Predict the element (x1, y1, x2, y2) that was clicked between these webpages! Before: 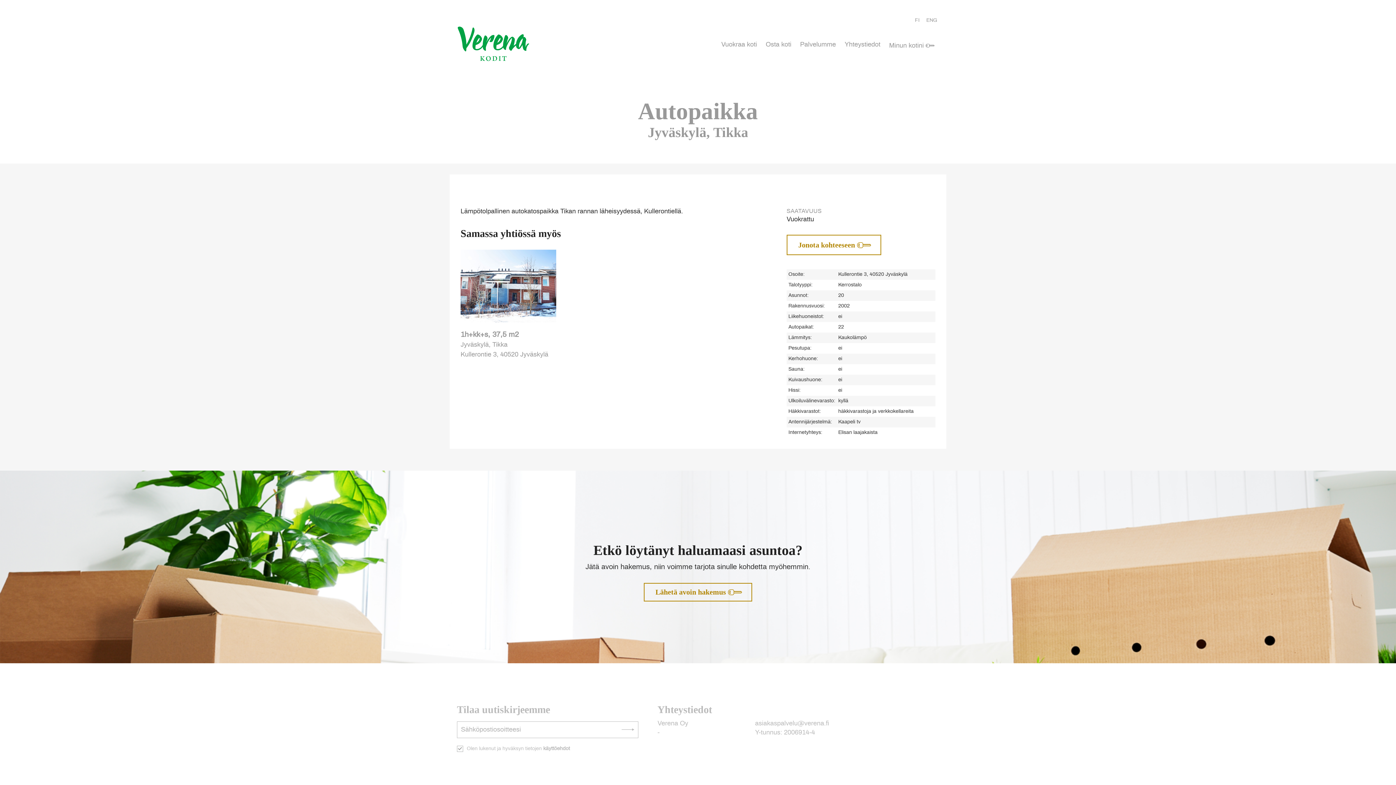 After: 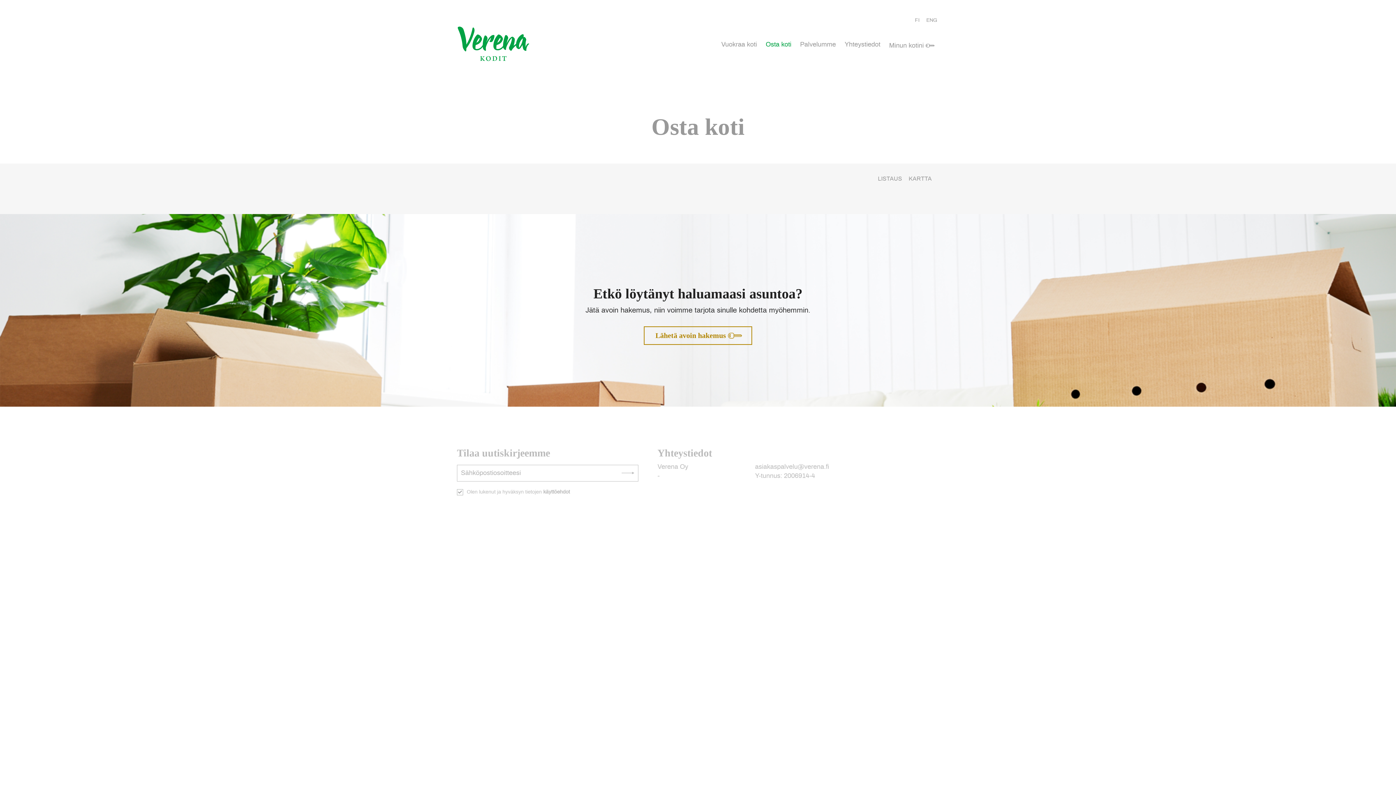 Action: label: Osta koti bbox: (761, 34, 795, 55)